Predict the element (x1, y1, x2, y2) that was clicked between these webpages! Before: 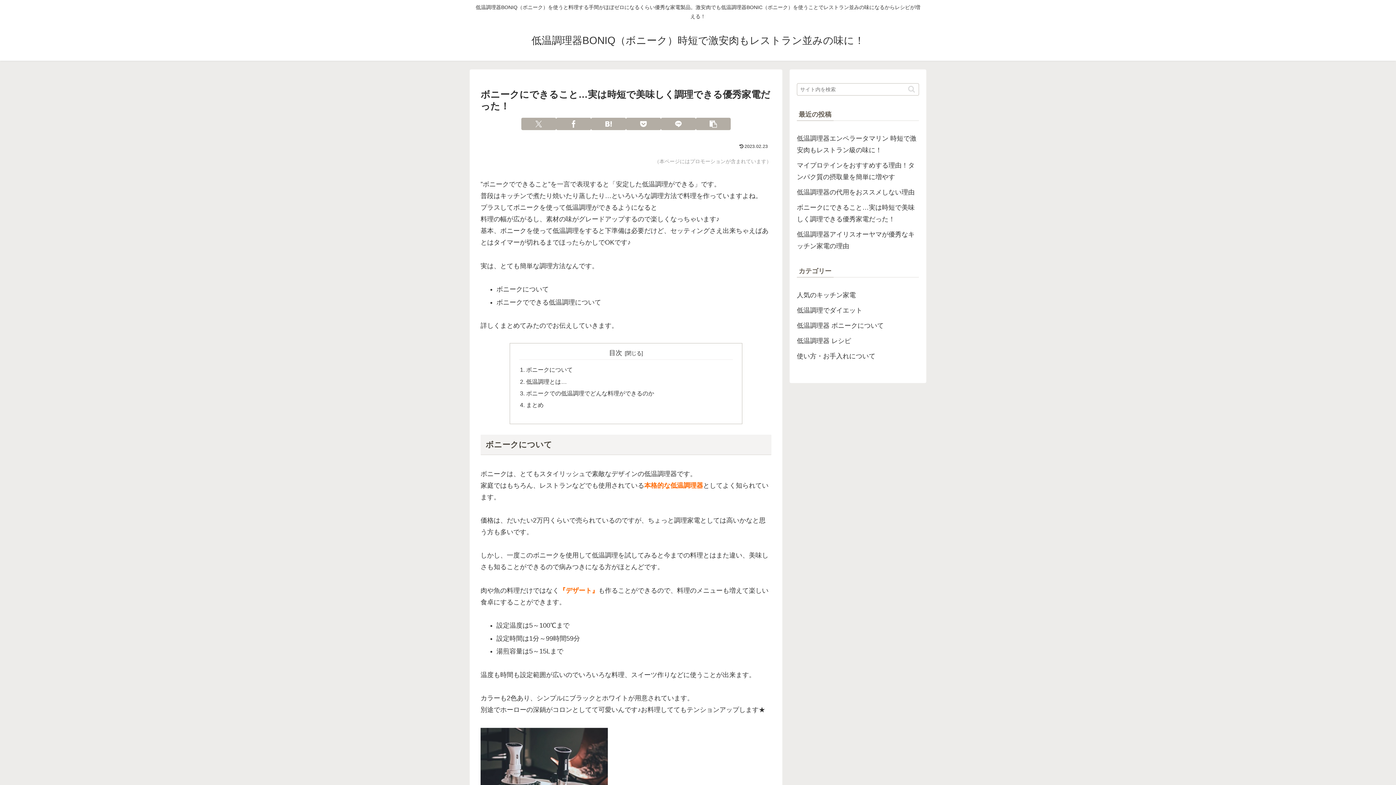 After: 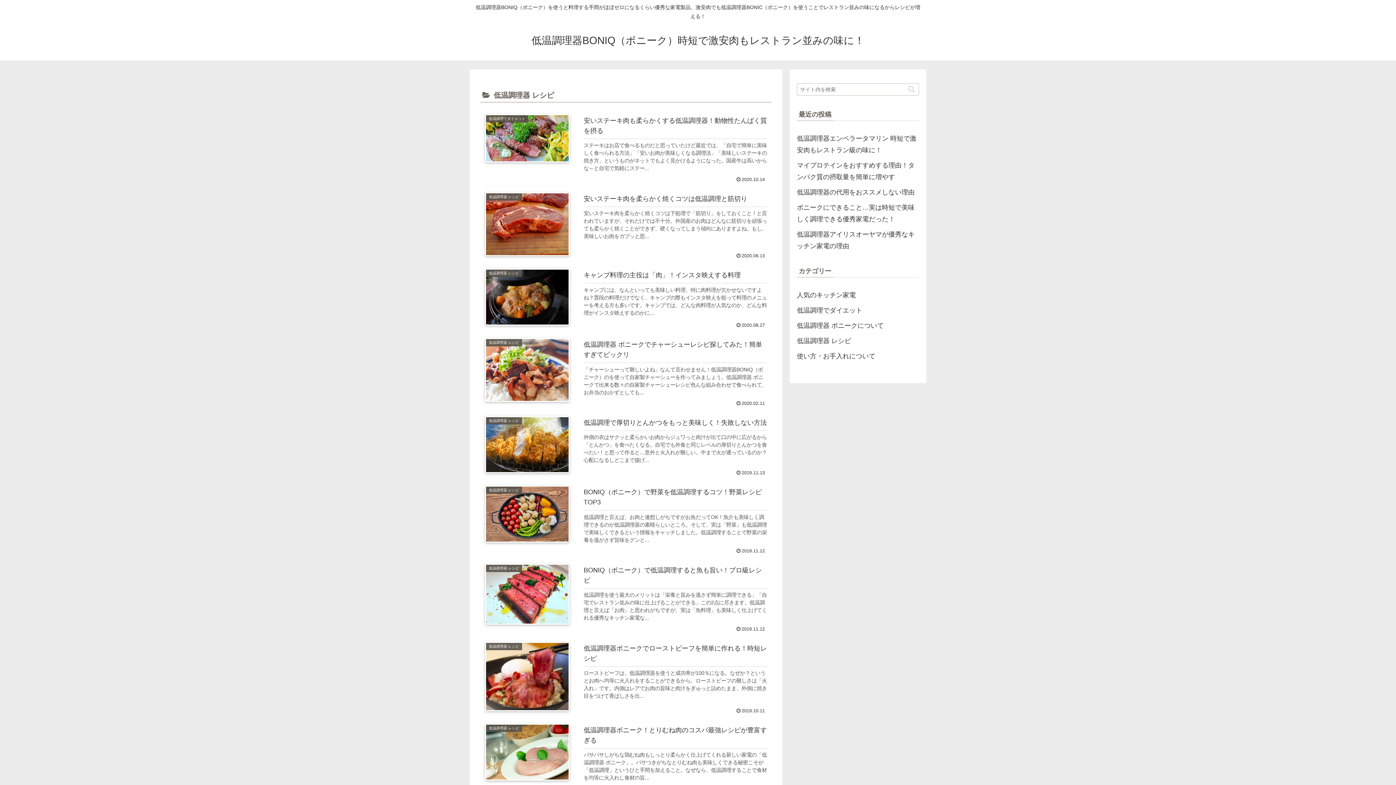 Action: bbox: (797, 333, 919, 348) label: 低温調理器 レシピ